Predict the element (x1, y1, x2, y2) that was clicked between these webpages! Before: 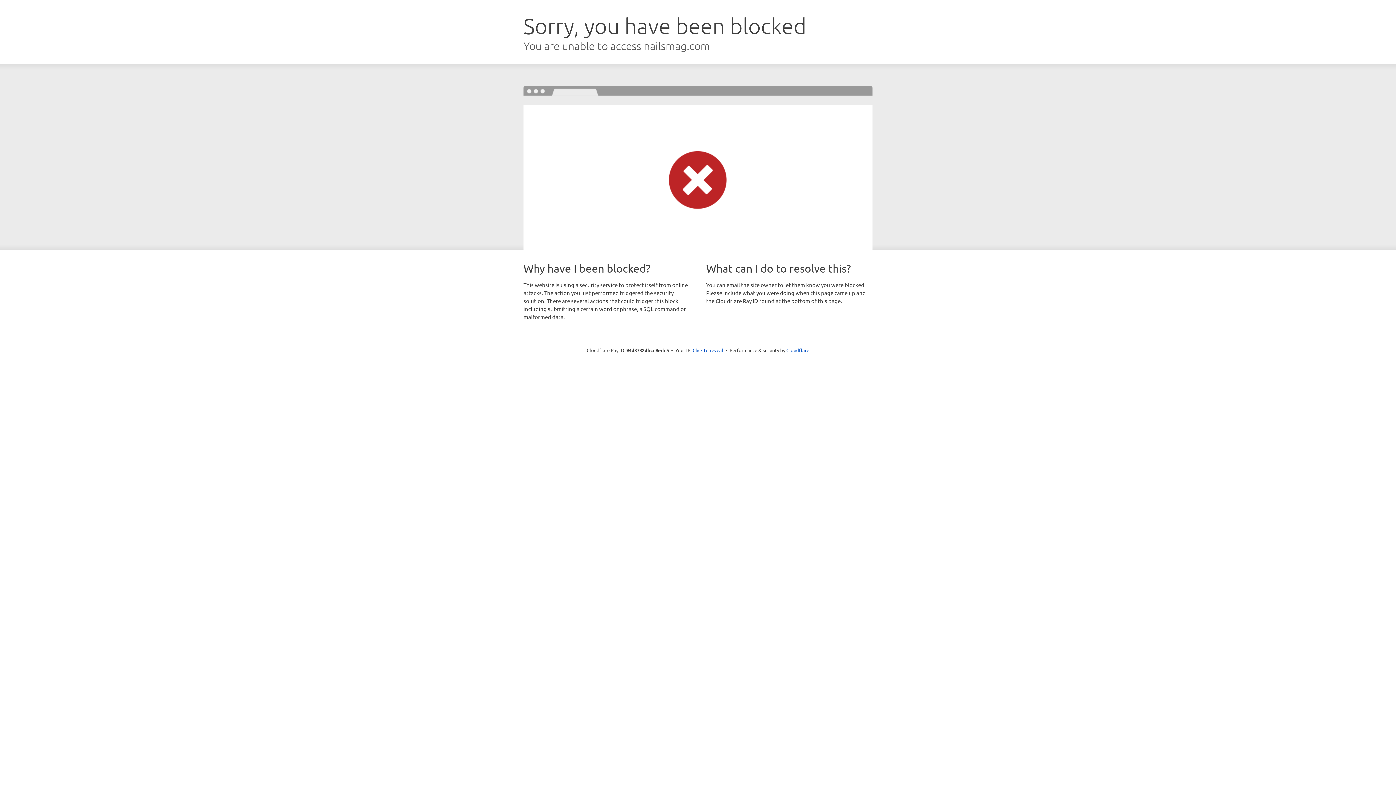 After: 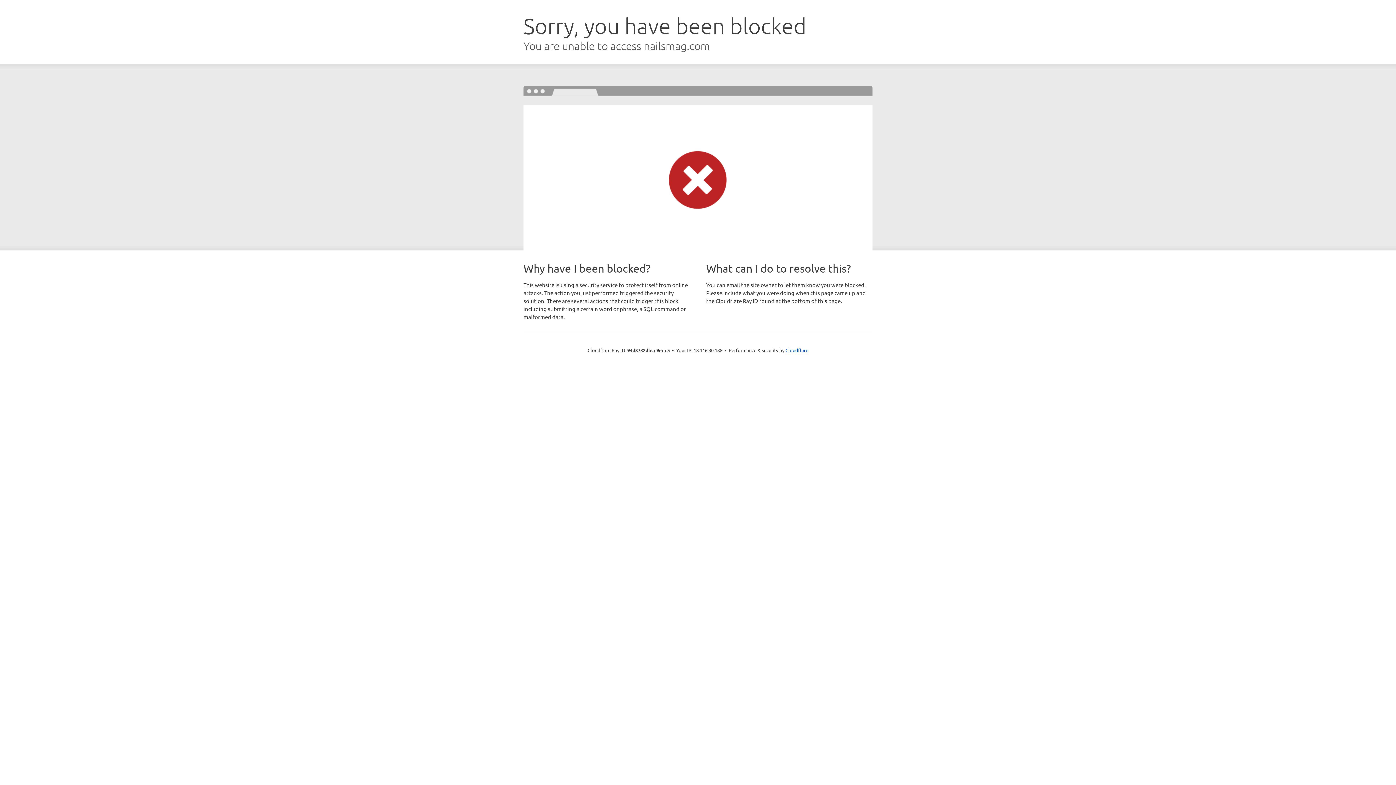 Action: bbox: (692, 346, 723, 353) label: Click to reveal